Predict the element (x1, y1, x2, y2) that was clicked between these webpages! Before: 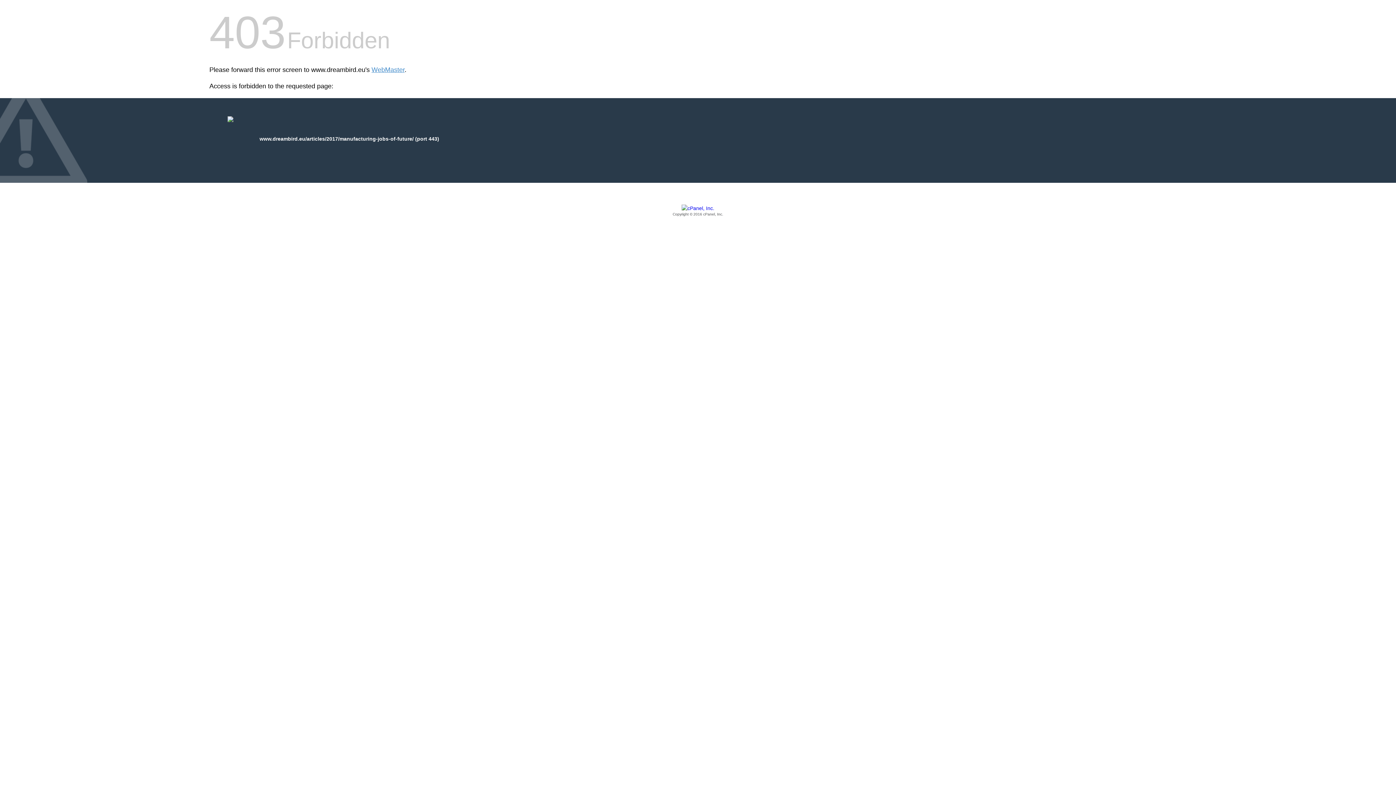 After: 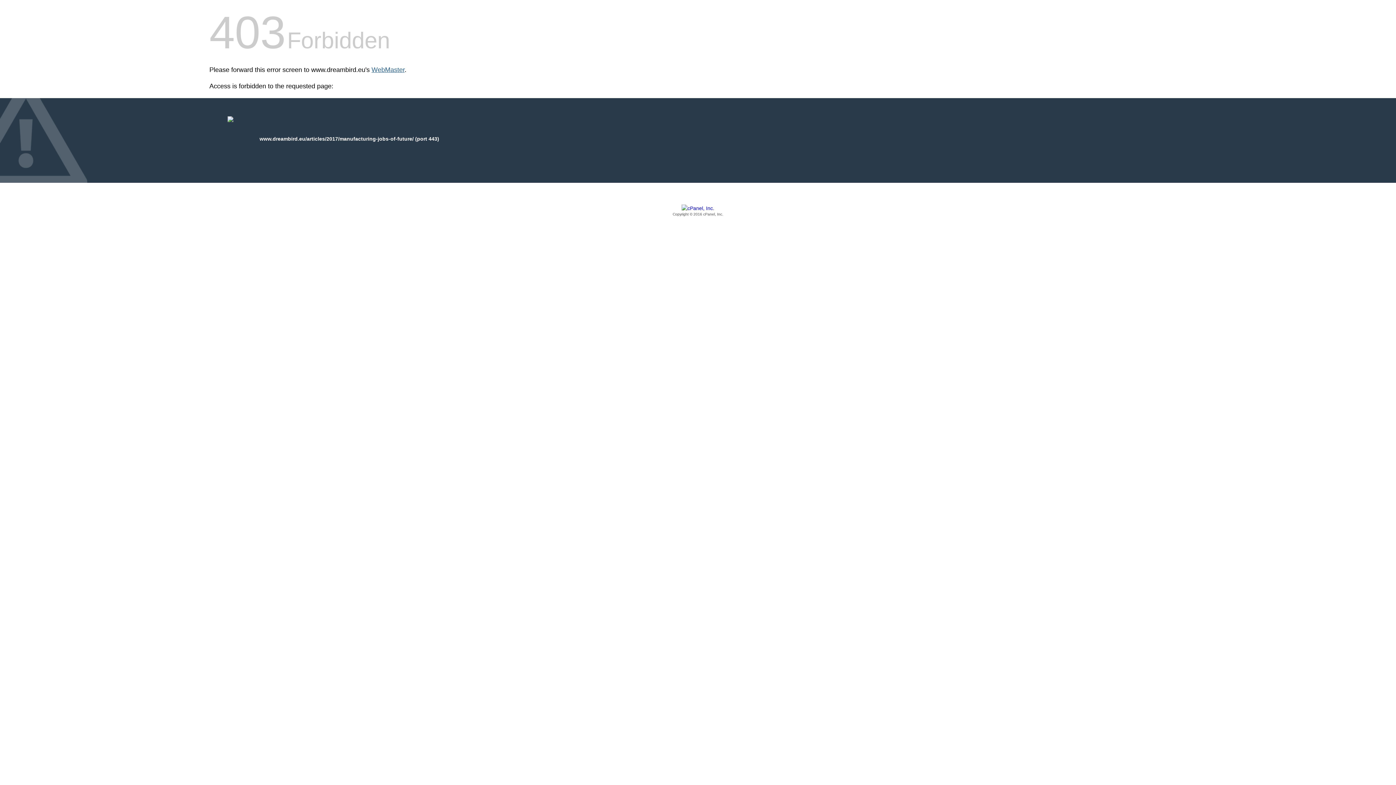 Action: bbox: (371, 66, 404, 73) label: WebMaster